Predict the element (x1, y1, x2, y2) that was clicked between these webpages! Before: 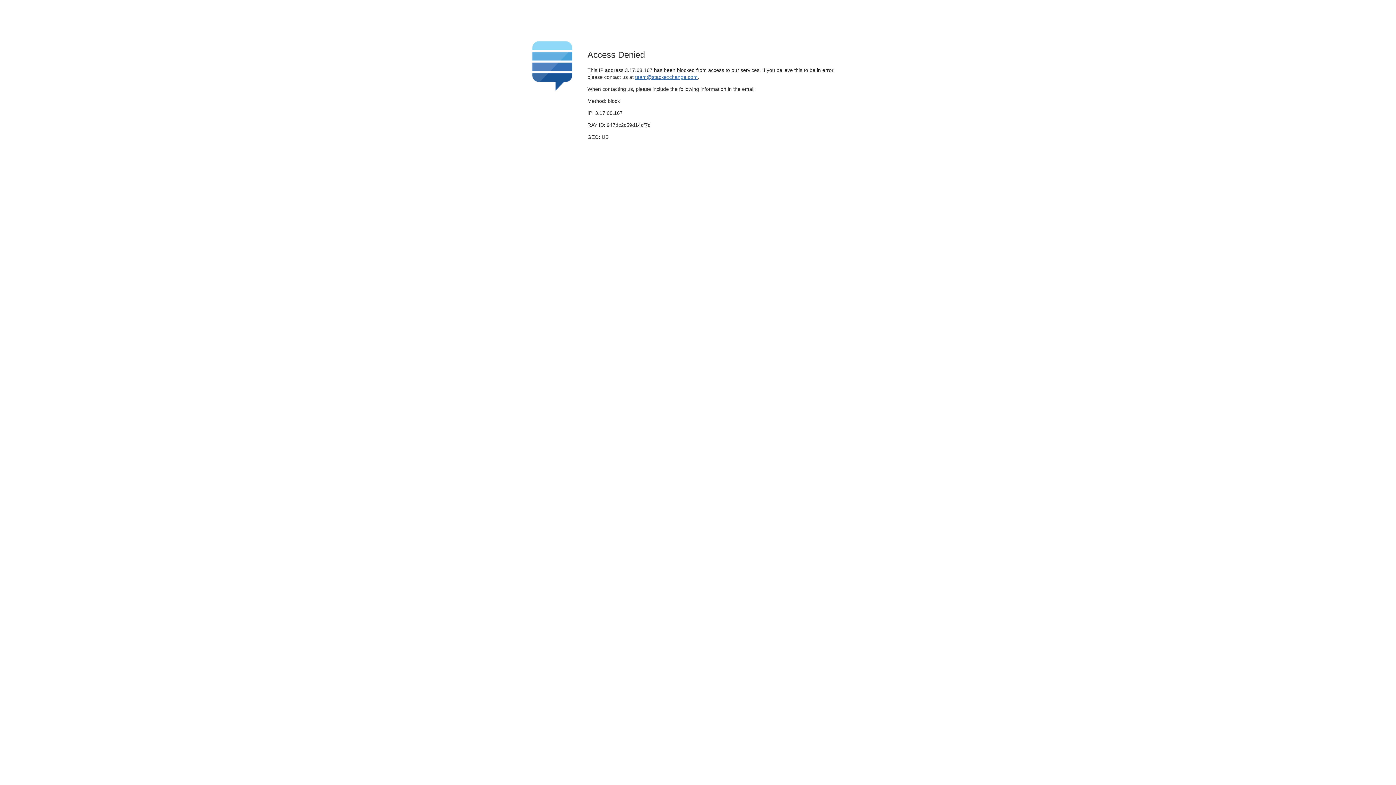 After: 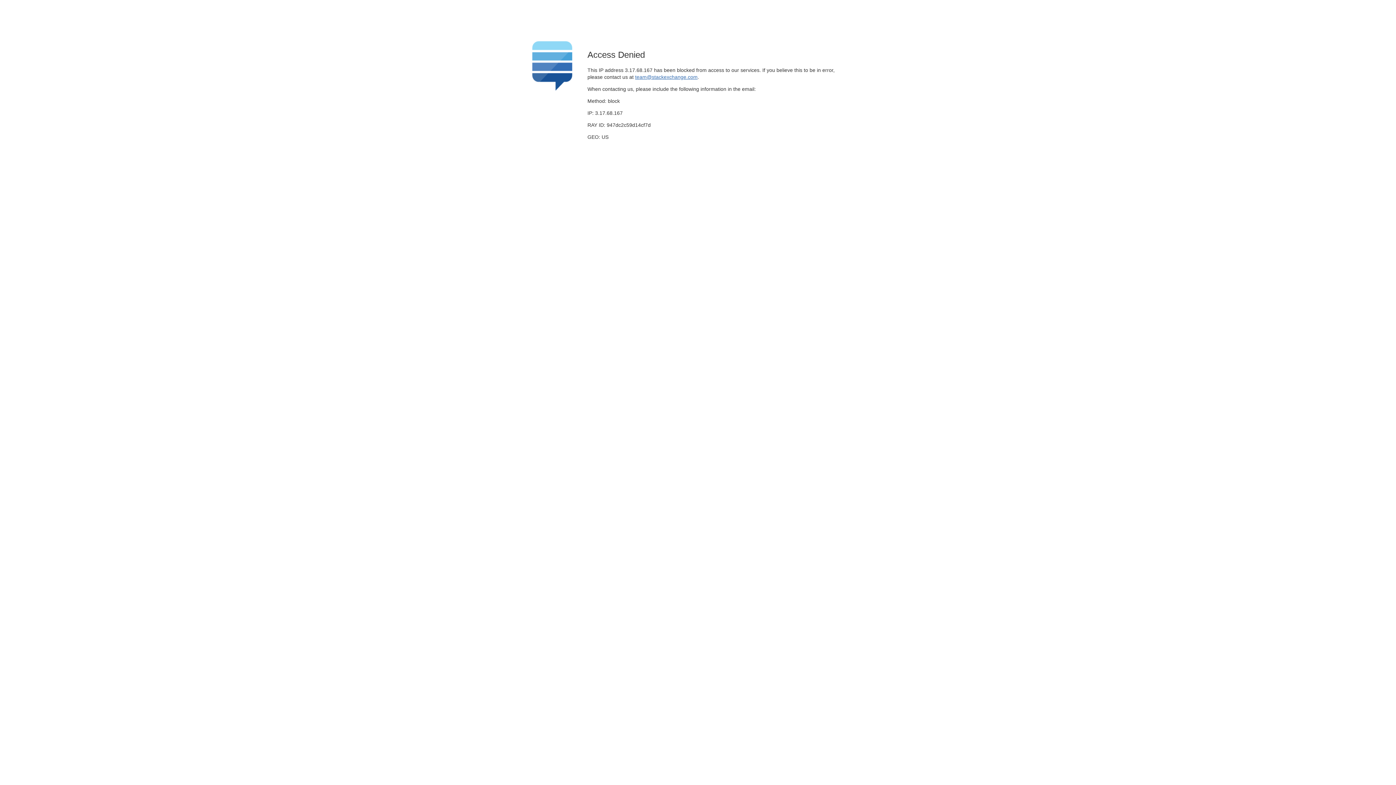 Action: label: team@stackexchange.com bbox: (635, 74, 697, 79)